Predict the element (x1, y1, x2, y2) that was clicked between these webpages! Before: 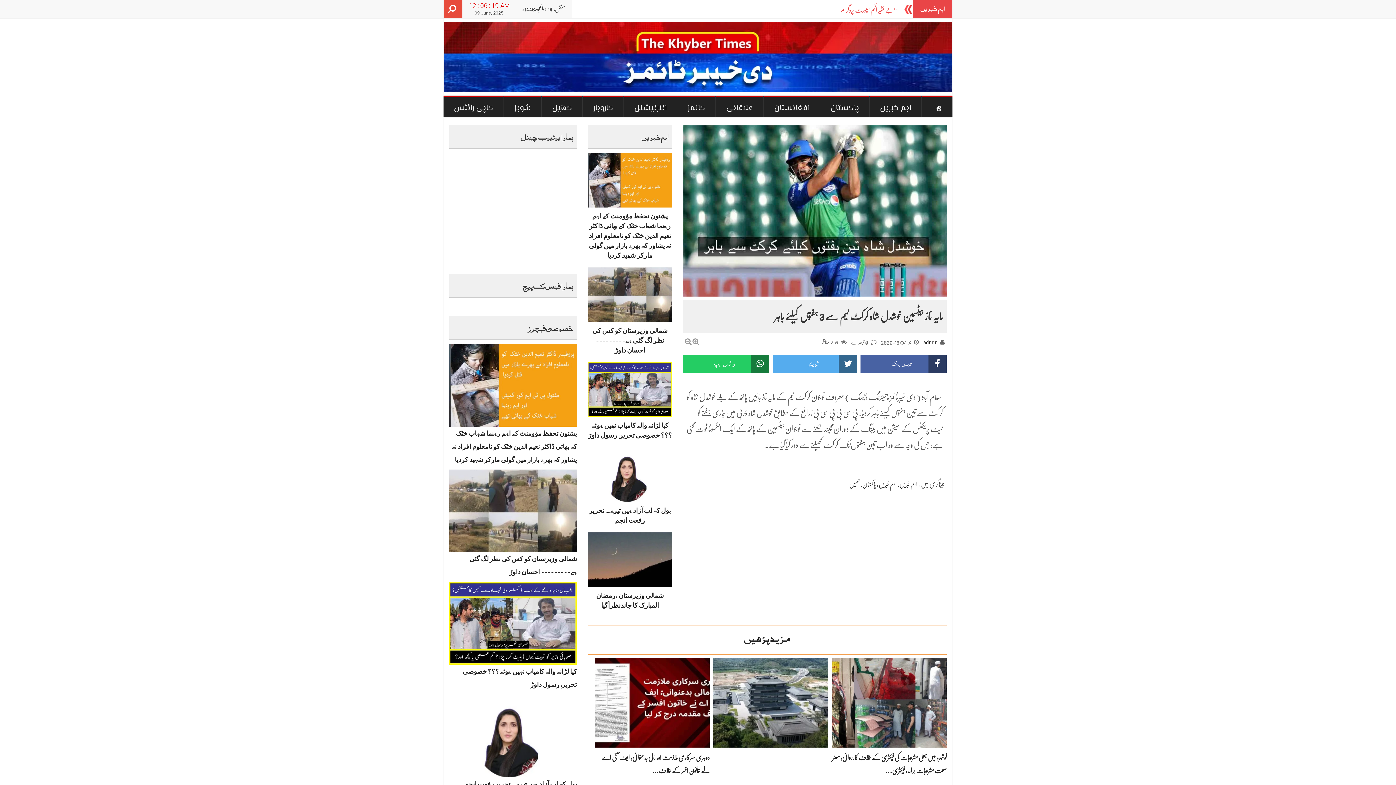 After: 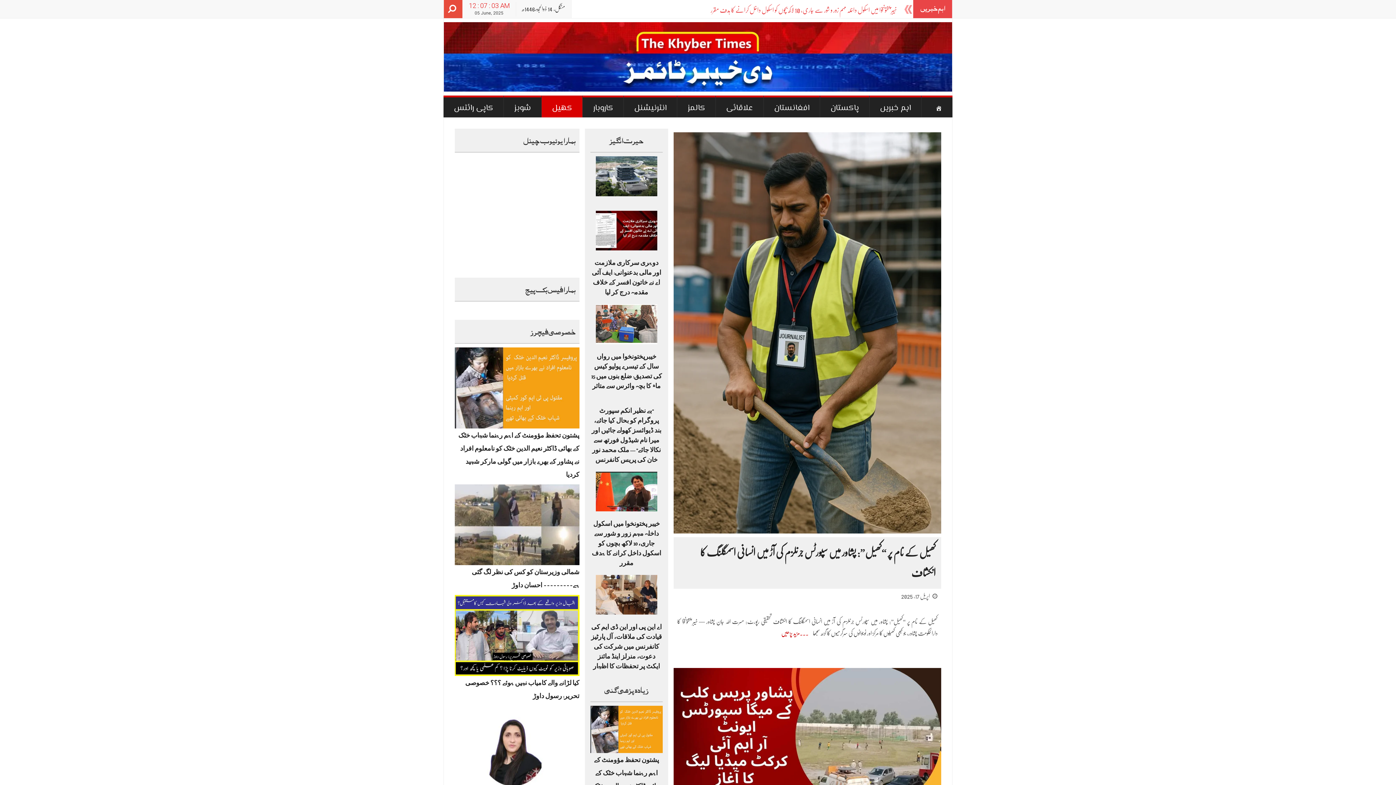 Action: label: کھیل bbox: (849, 481, 859, 487)